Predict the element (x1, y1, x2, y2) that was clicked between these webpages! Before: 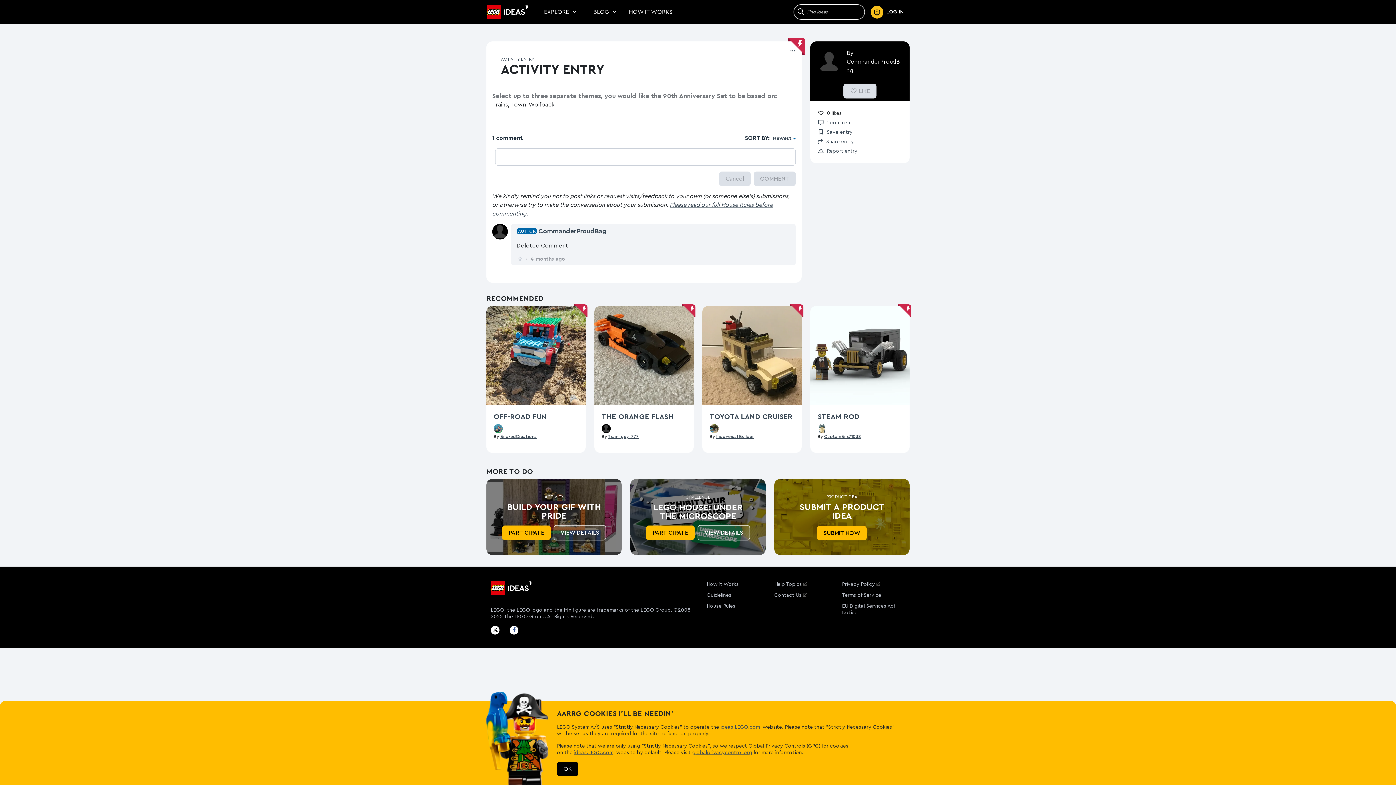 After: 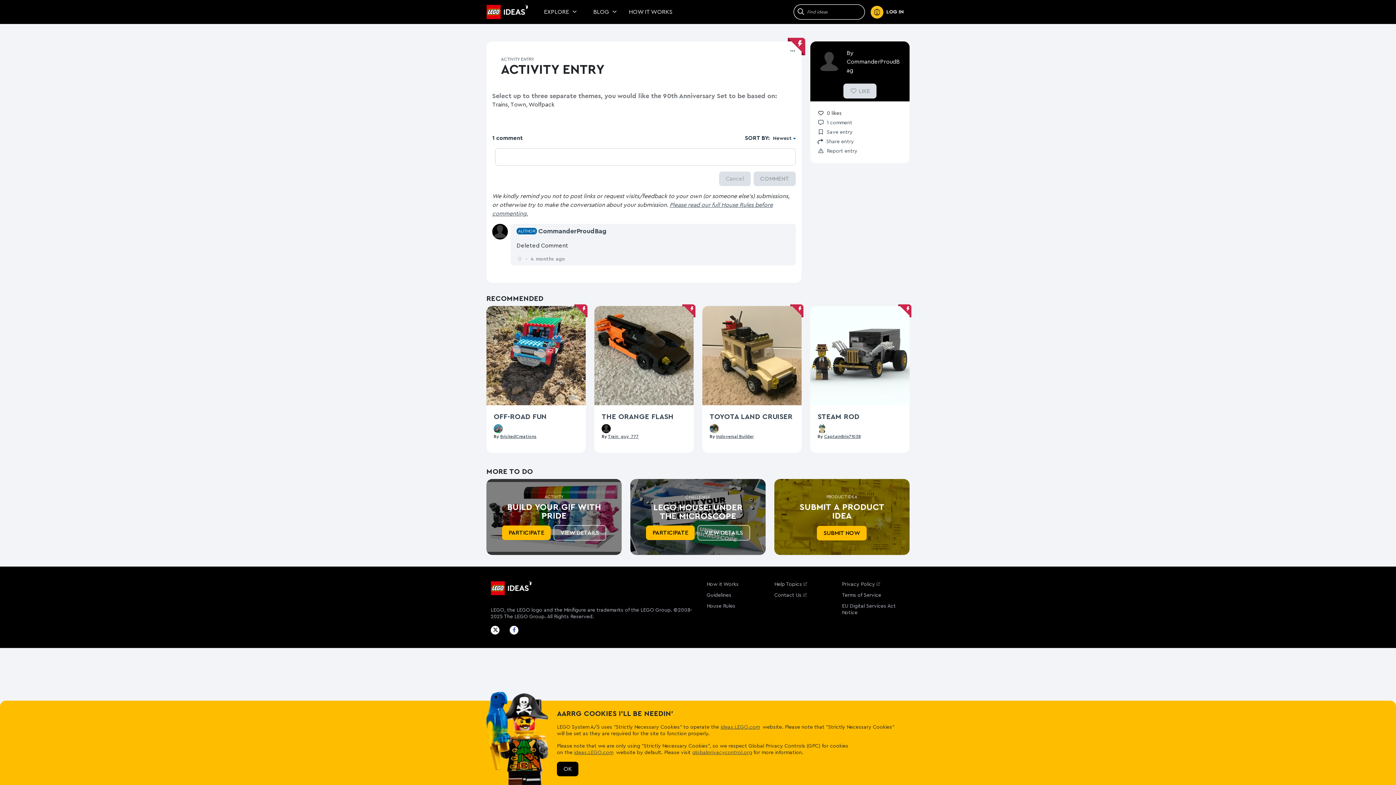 Action: bbox: (509, 627, 522, 633)